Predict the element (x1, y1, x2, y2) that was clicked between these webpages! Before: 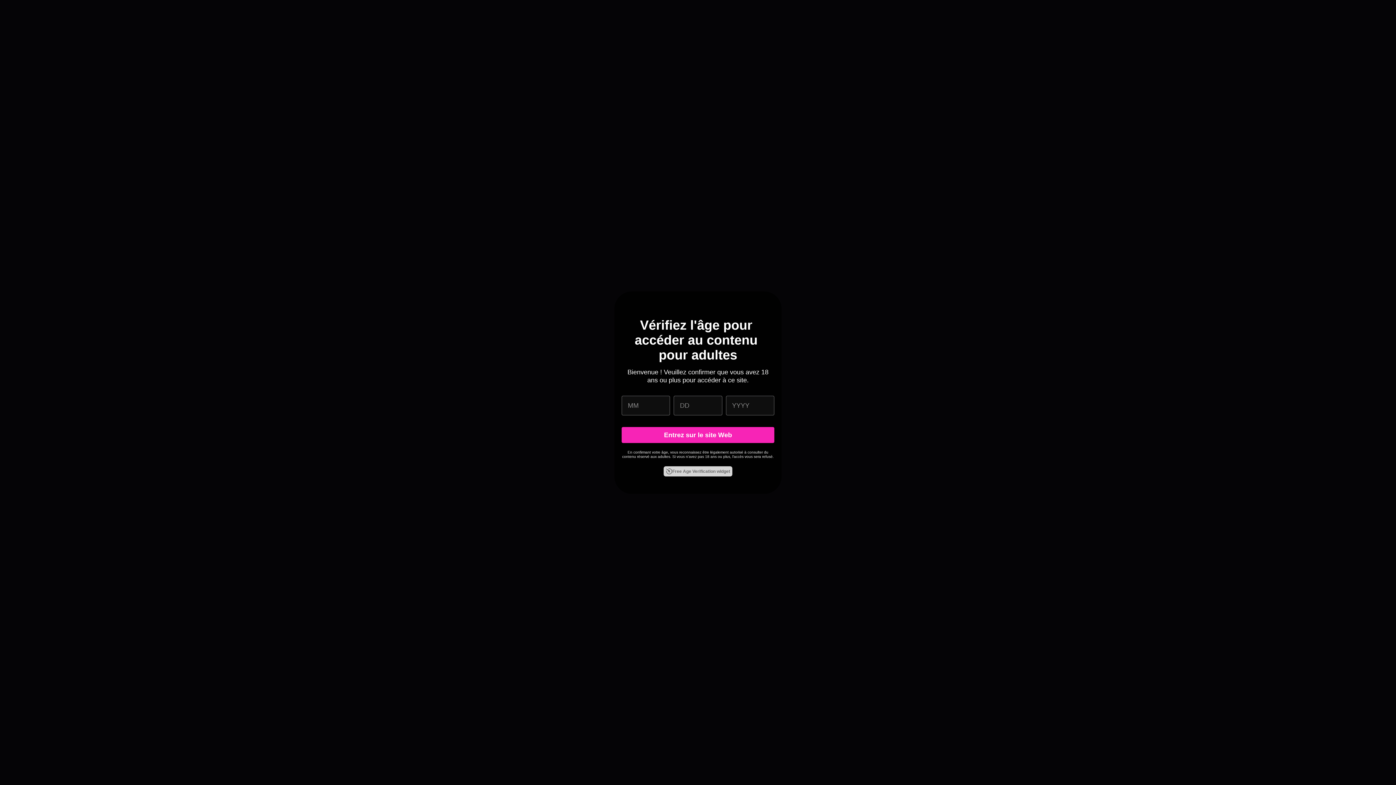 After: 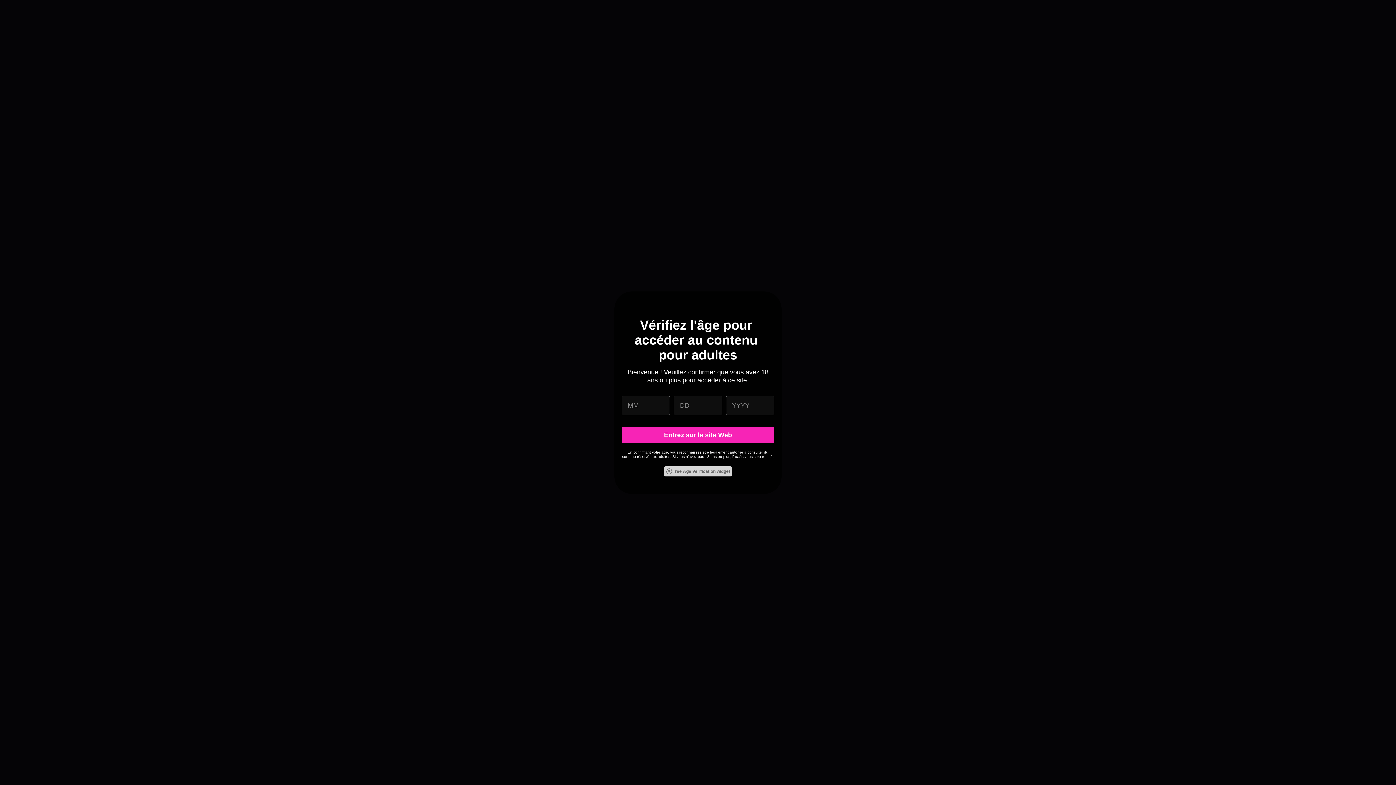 Action: bbox: (663, 466, 732, 476) label: Free Age Verification widget